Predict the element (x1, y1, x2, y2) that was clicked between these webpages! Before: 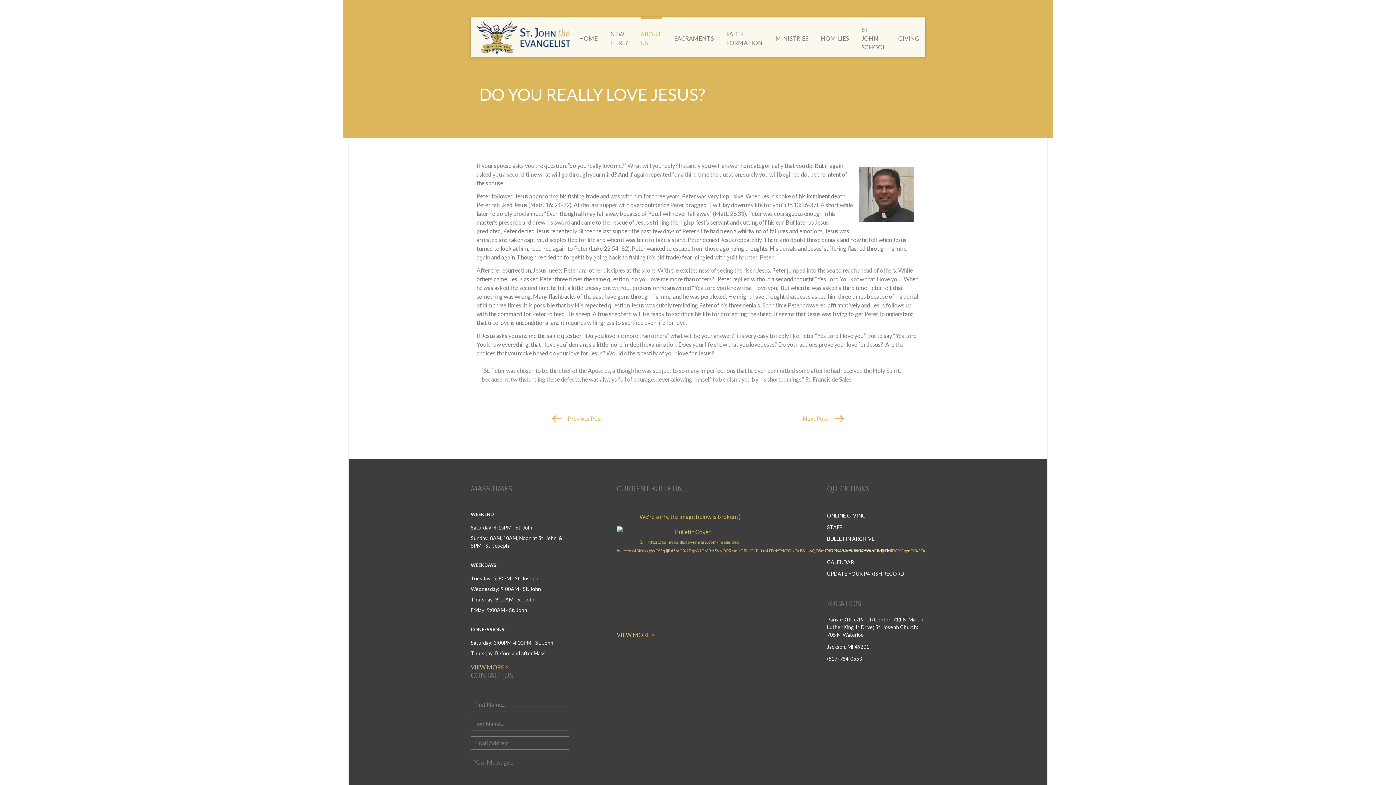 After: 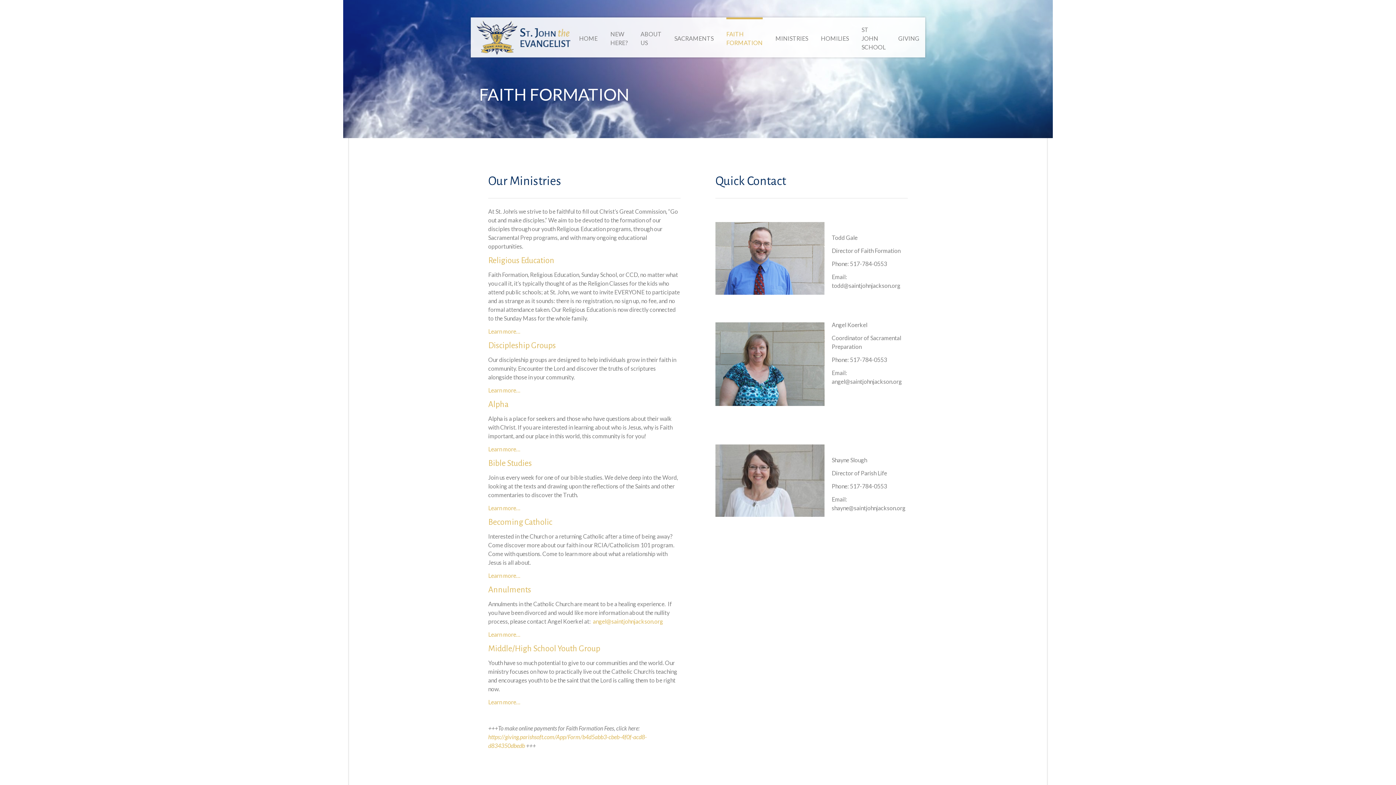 Action: bbox: (726, 29, 762, 47) label: FAITH FORMATION